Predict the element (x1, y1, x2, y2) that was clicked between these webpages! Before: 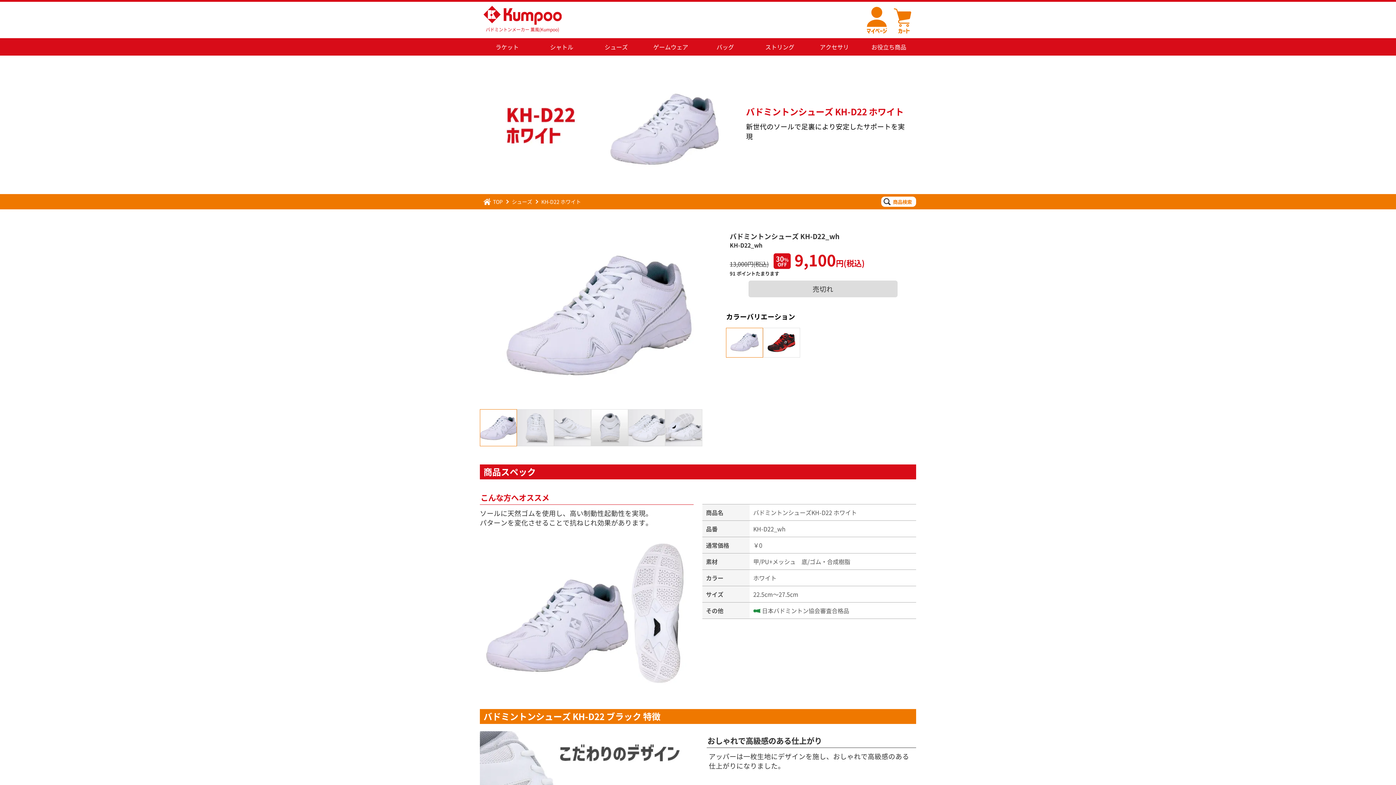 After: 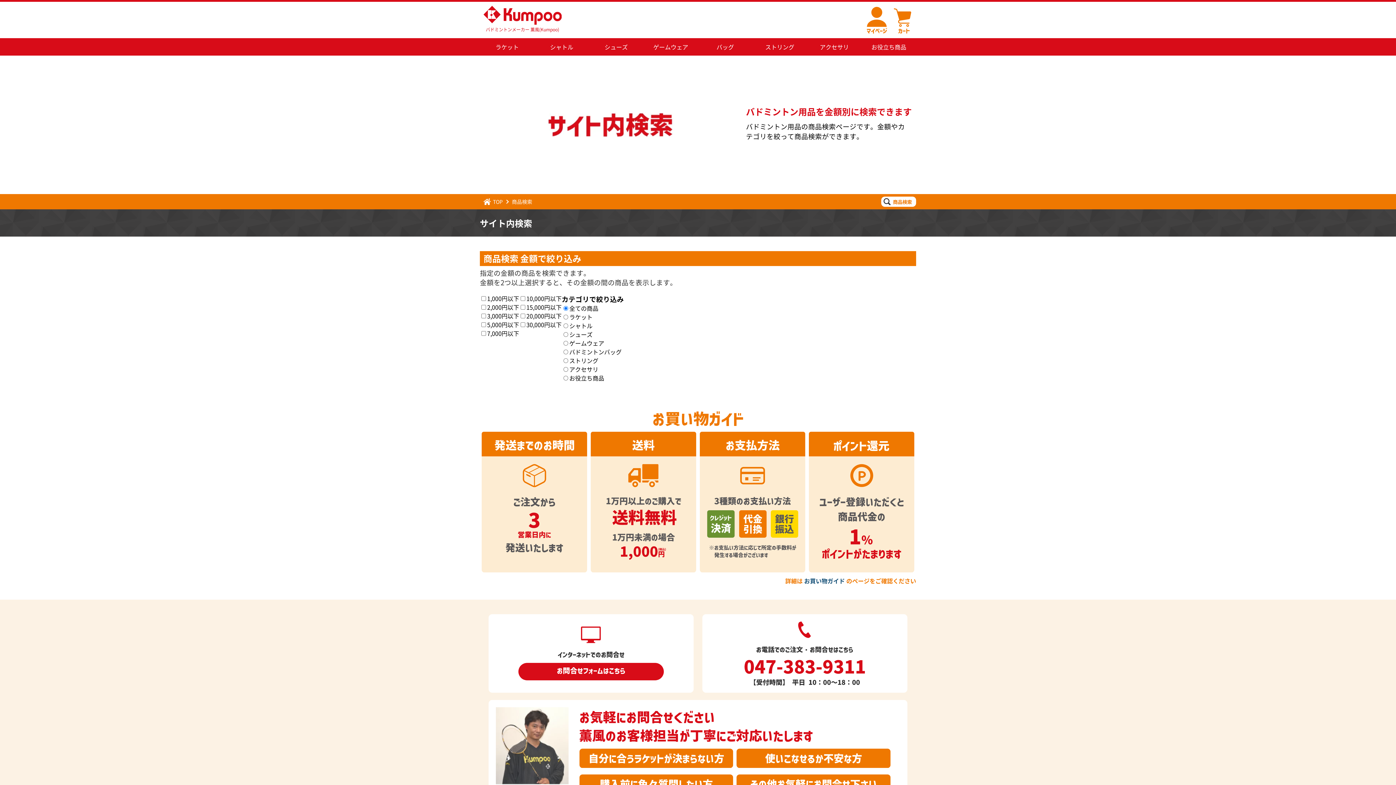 Action: label: 商品検索 bbox: (881, 196, 916, 206)